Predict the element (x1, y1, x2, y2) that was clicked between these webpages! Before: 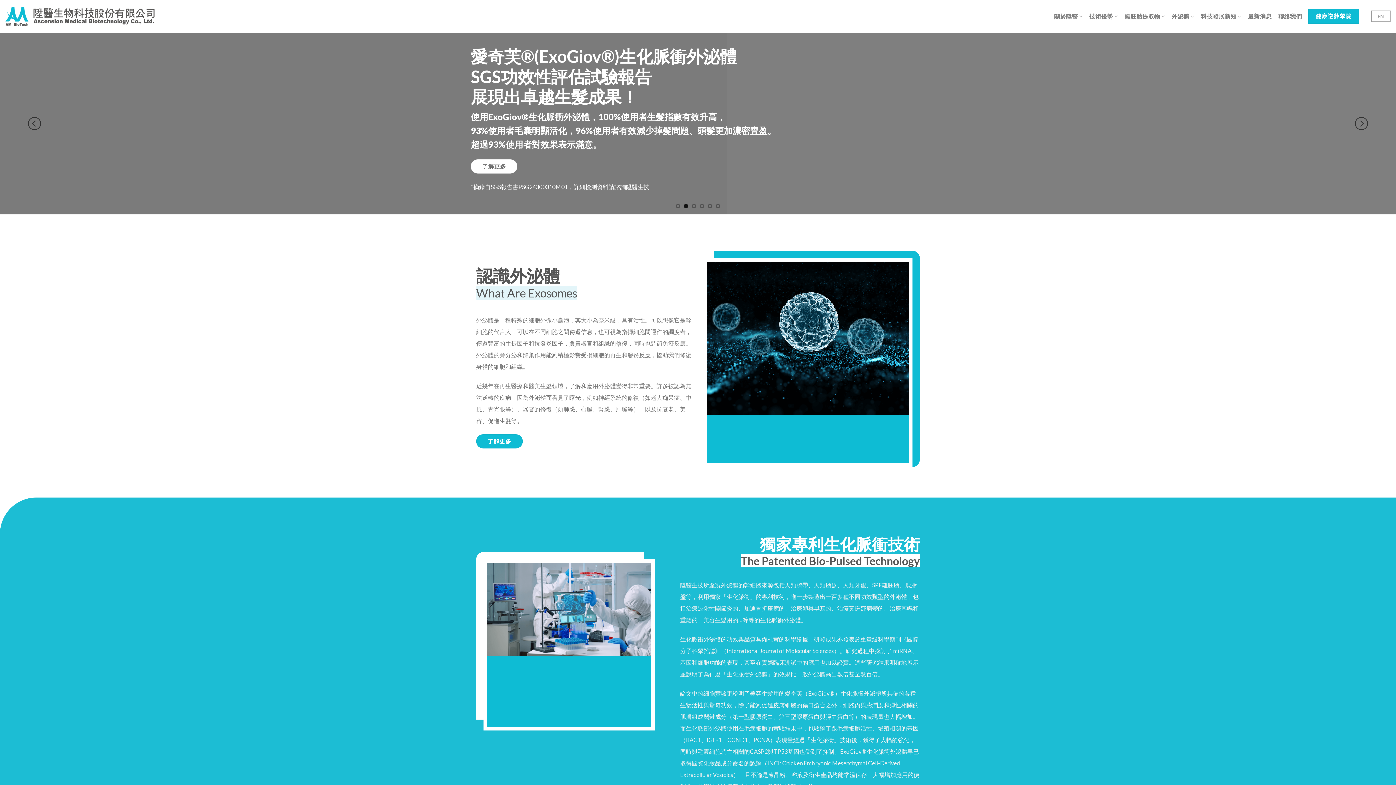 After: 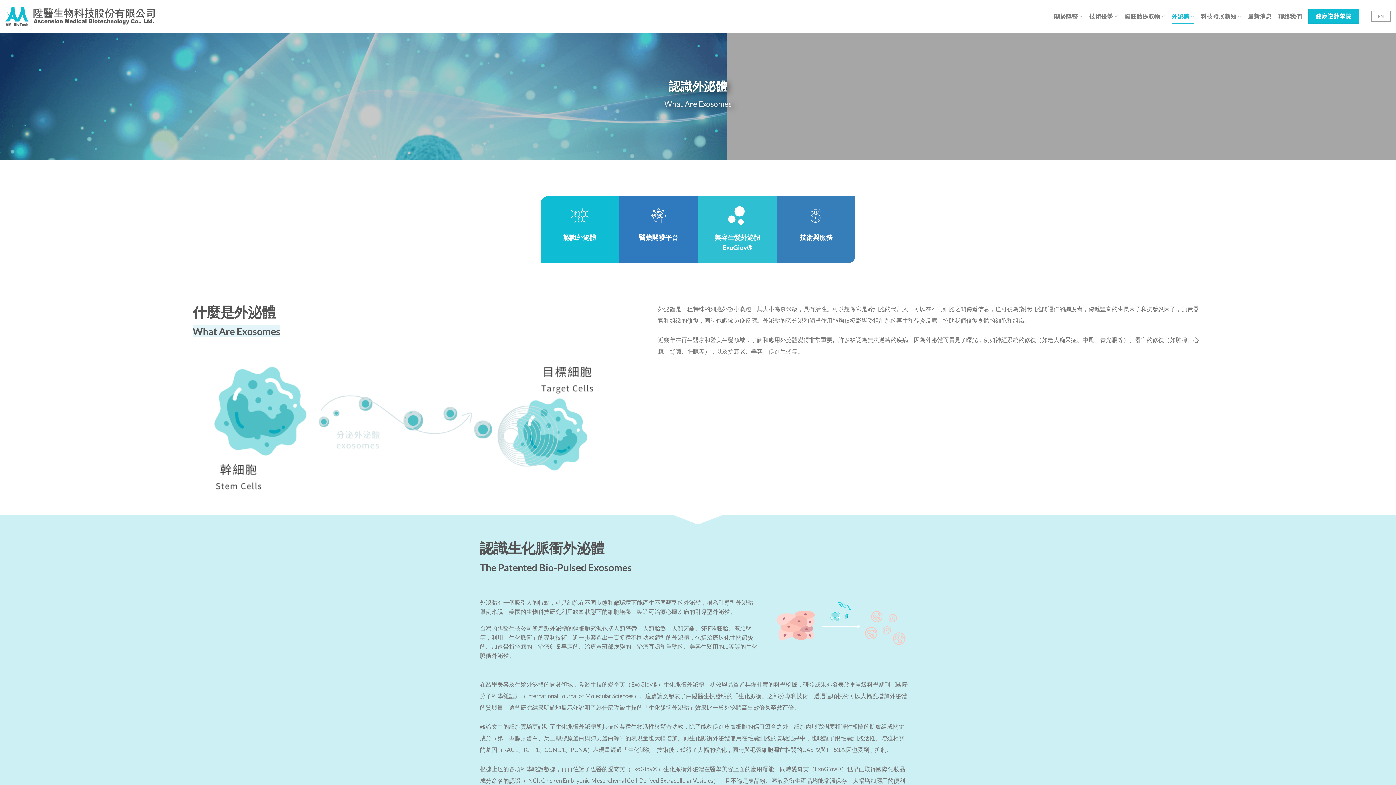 Action: bbox: (476, 434, 522, 448) label: 了解更多 